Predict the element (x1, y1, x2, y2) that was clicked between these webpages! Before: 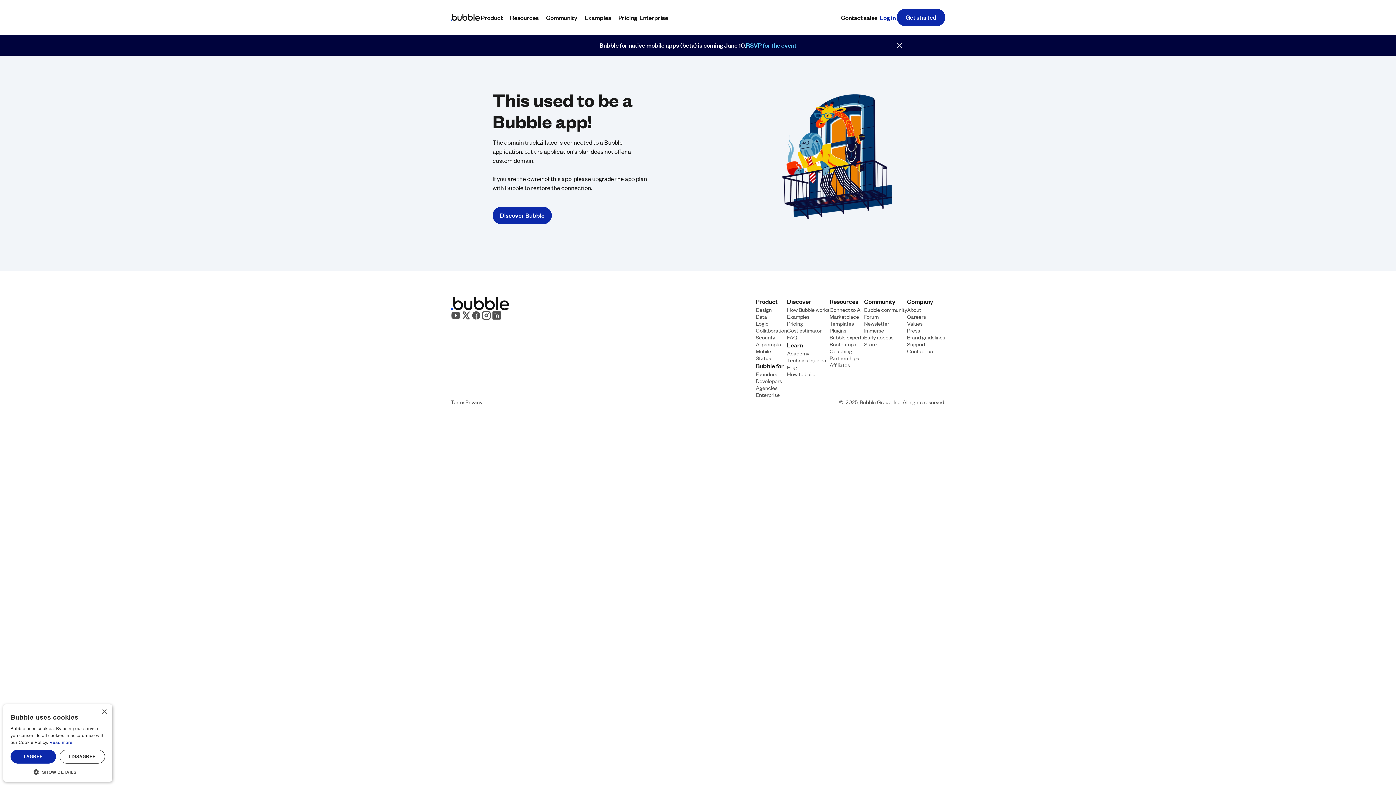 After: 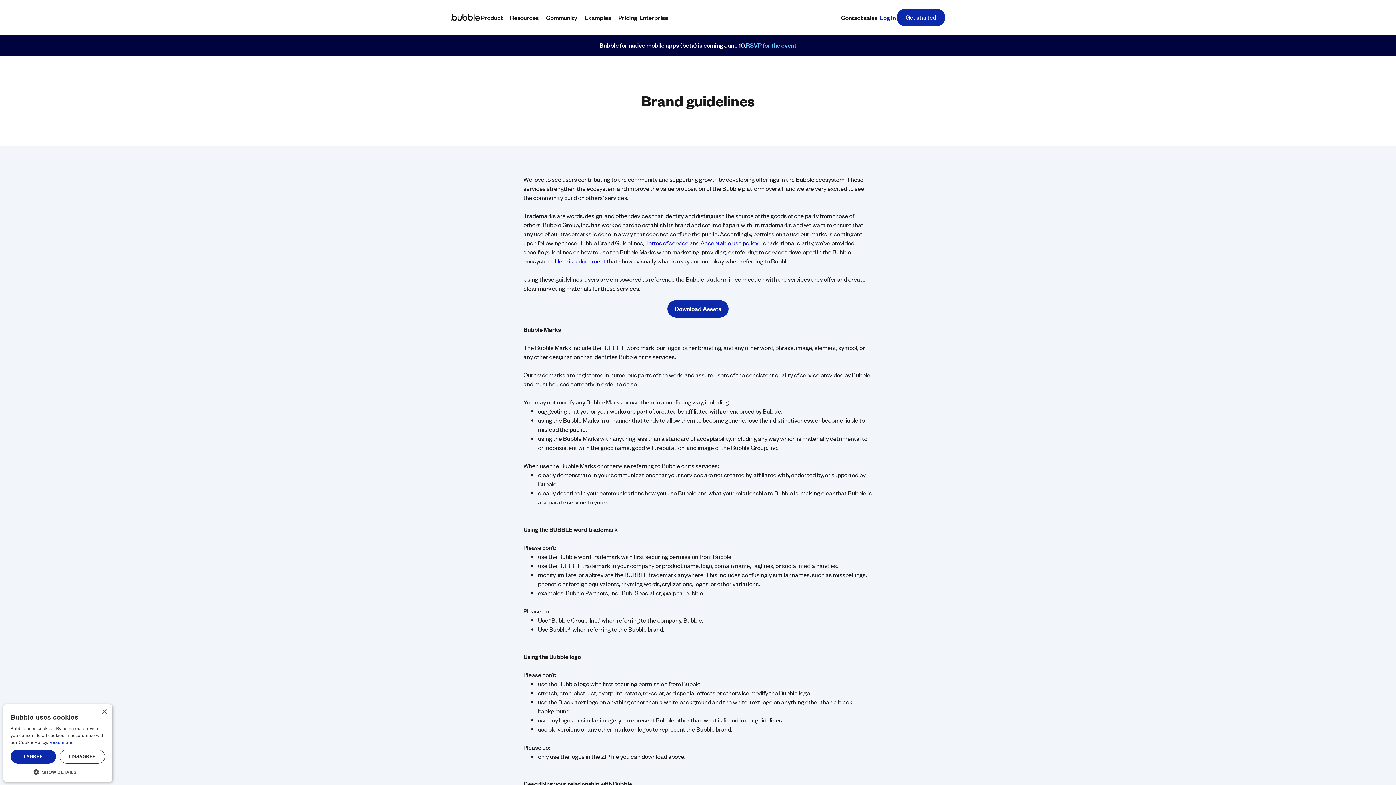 Action: label: Brand guidelines bbox: (907, 333, 945, 340)